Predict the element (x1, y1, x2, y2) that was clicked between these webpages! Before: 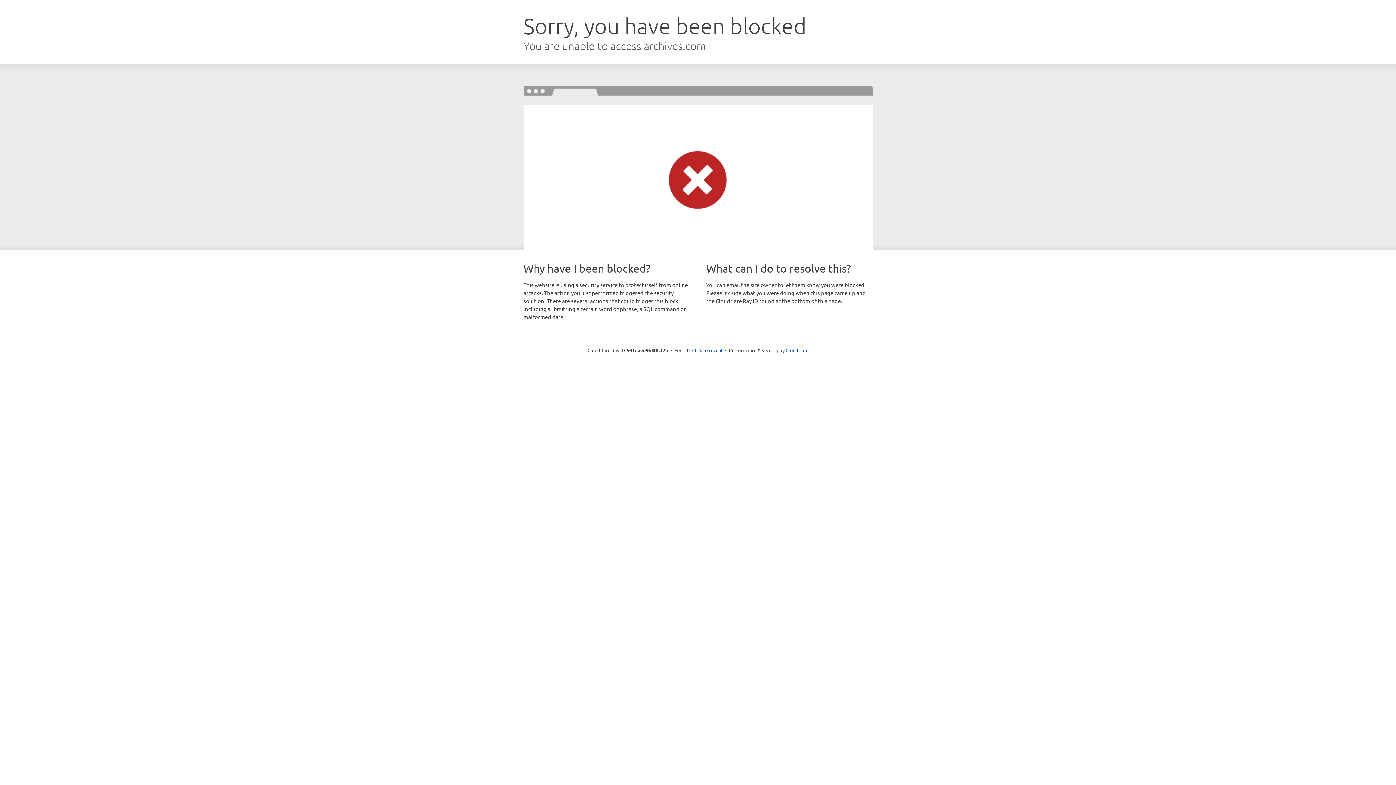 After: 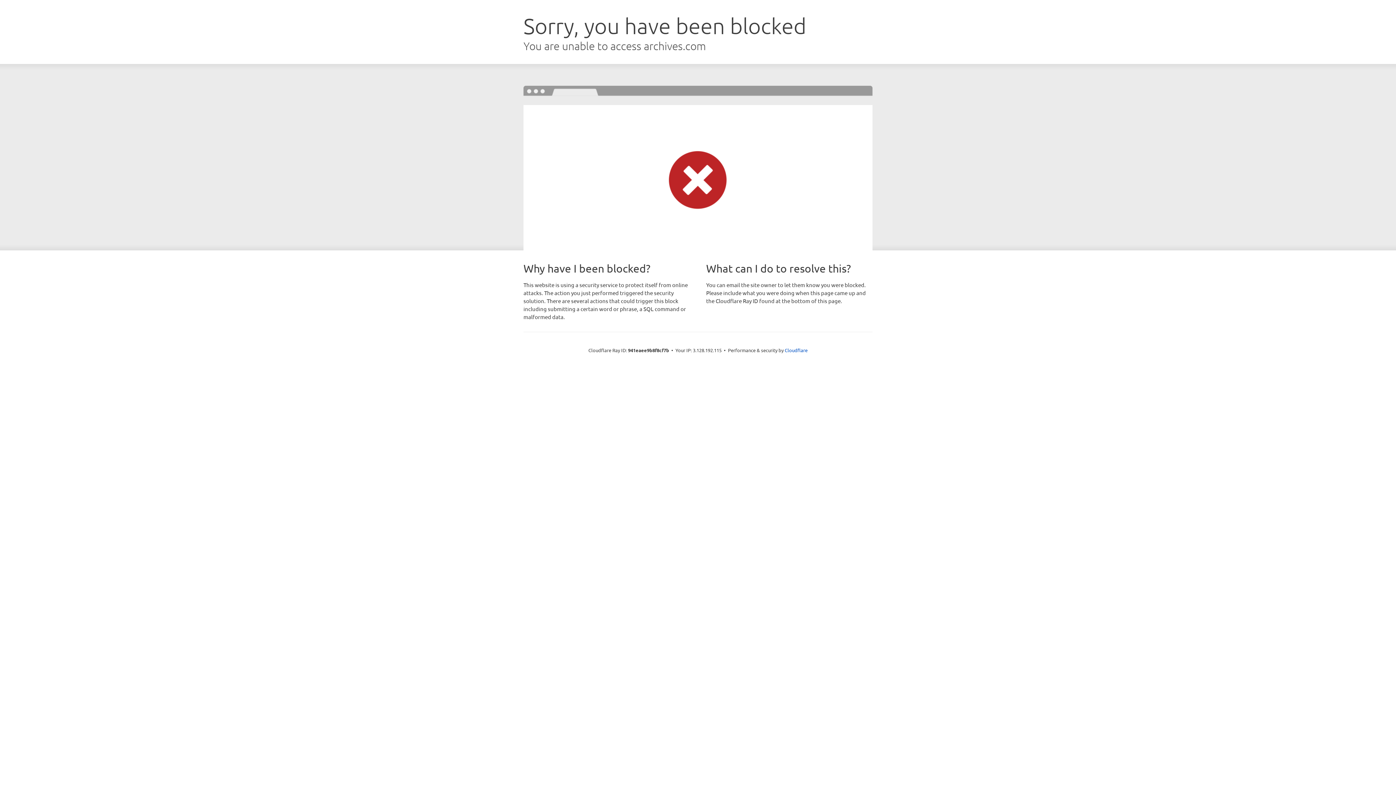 Action: bbox: (692, 346, 722, 353) label: Click to reveal